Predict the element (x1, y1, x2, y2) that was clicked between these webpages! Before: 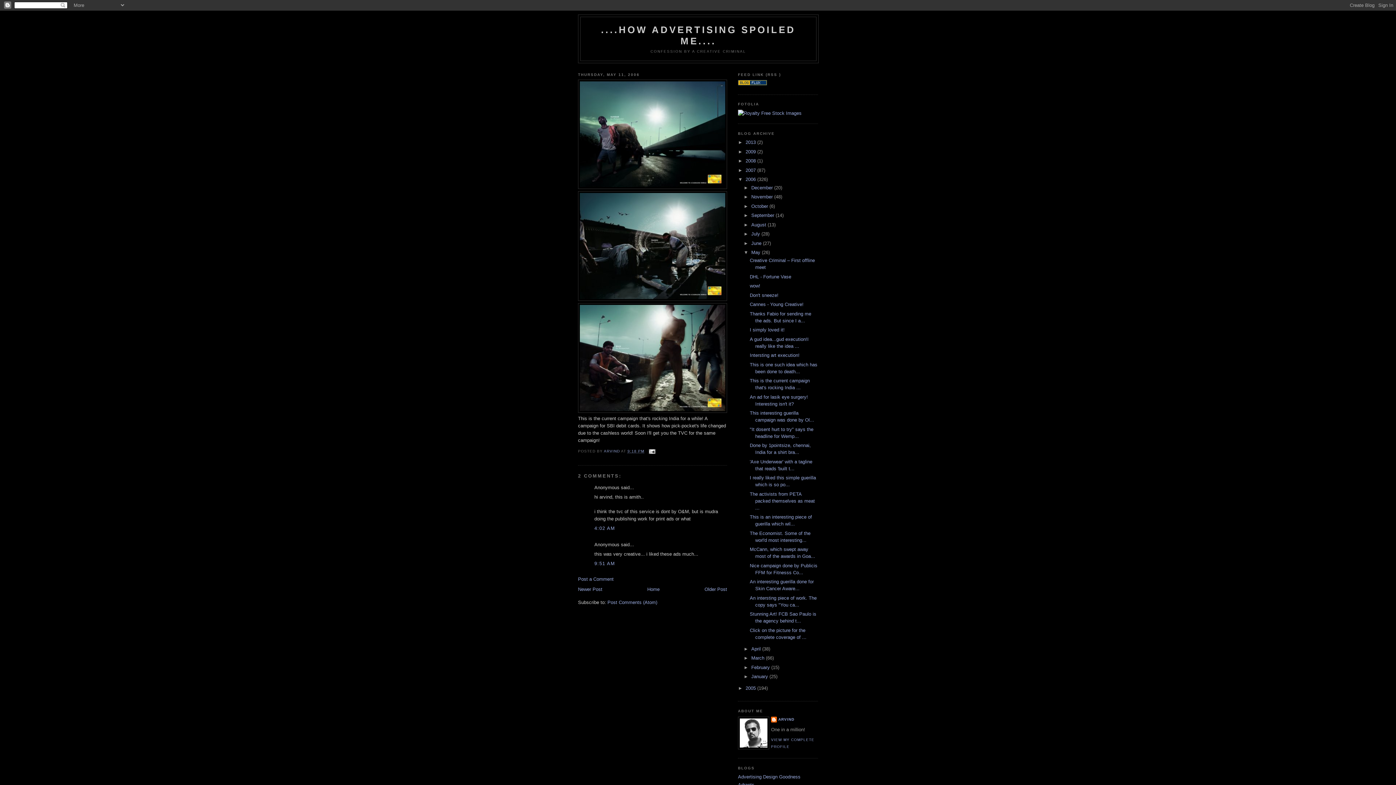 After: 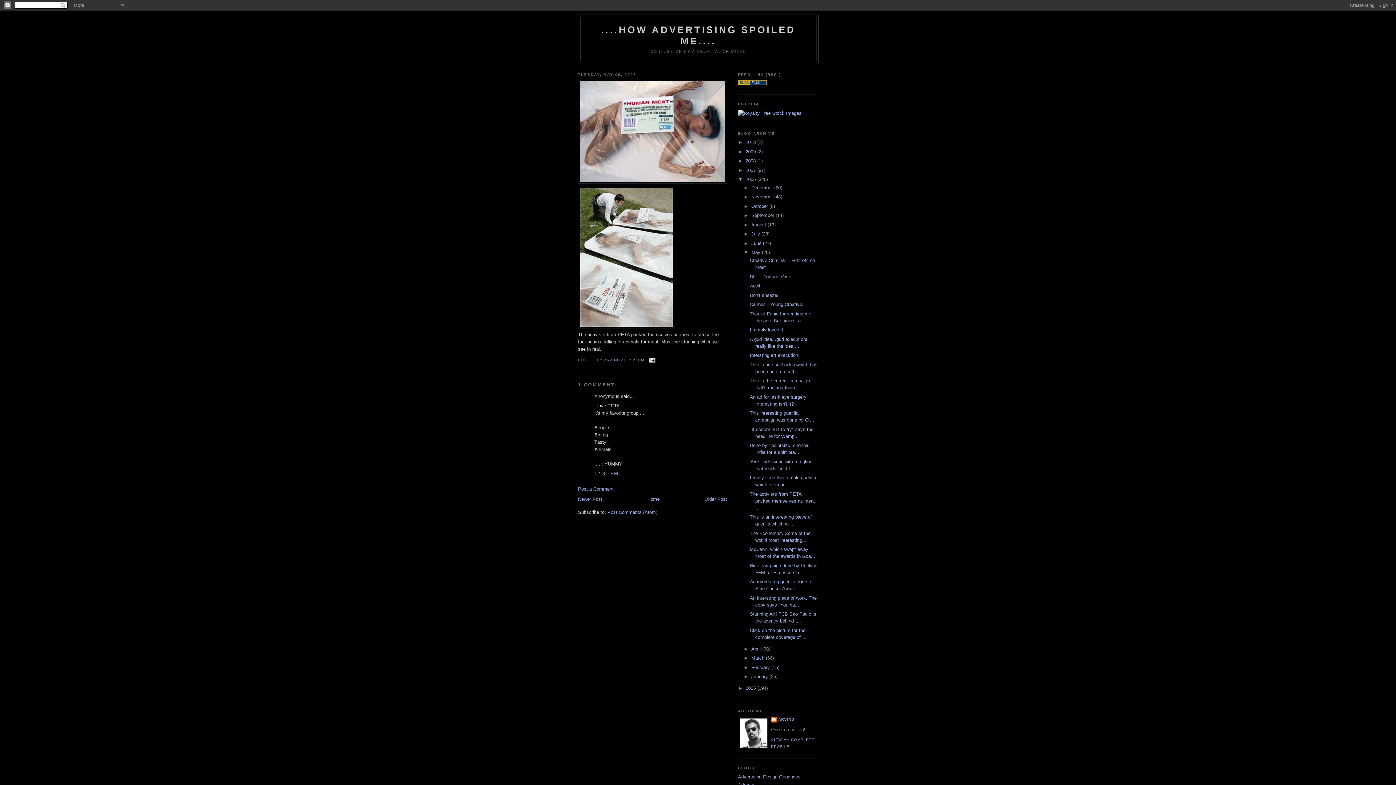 Action: bbox: (749, 491, 815, 510) label: The activists from PETA packed themselves as meat ...